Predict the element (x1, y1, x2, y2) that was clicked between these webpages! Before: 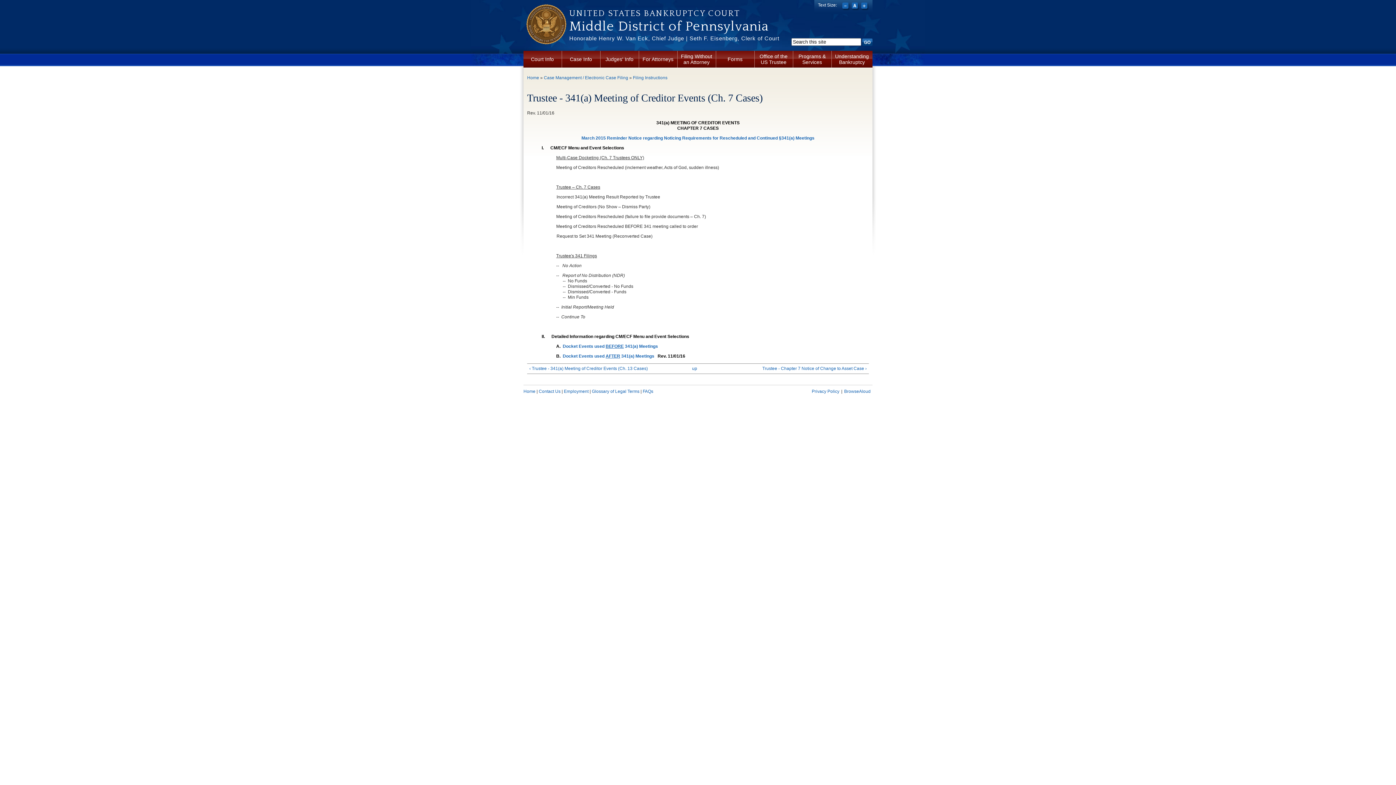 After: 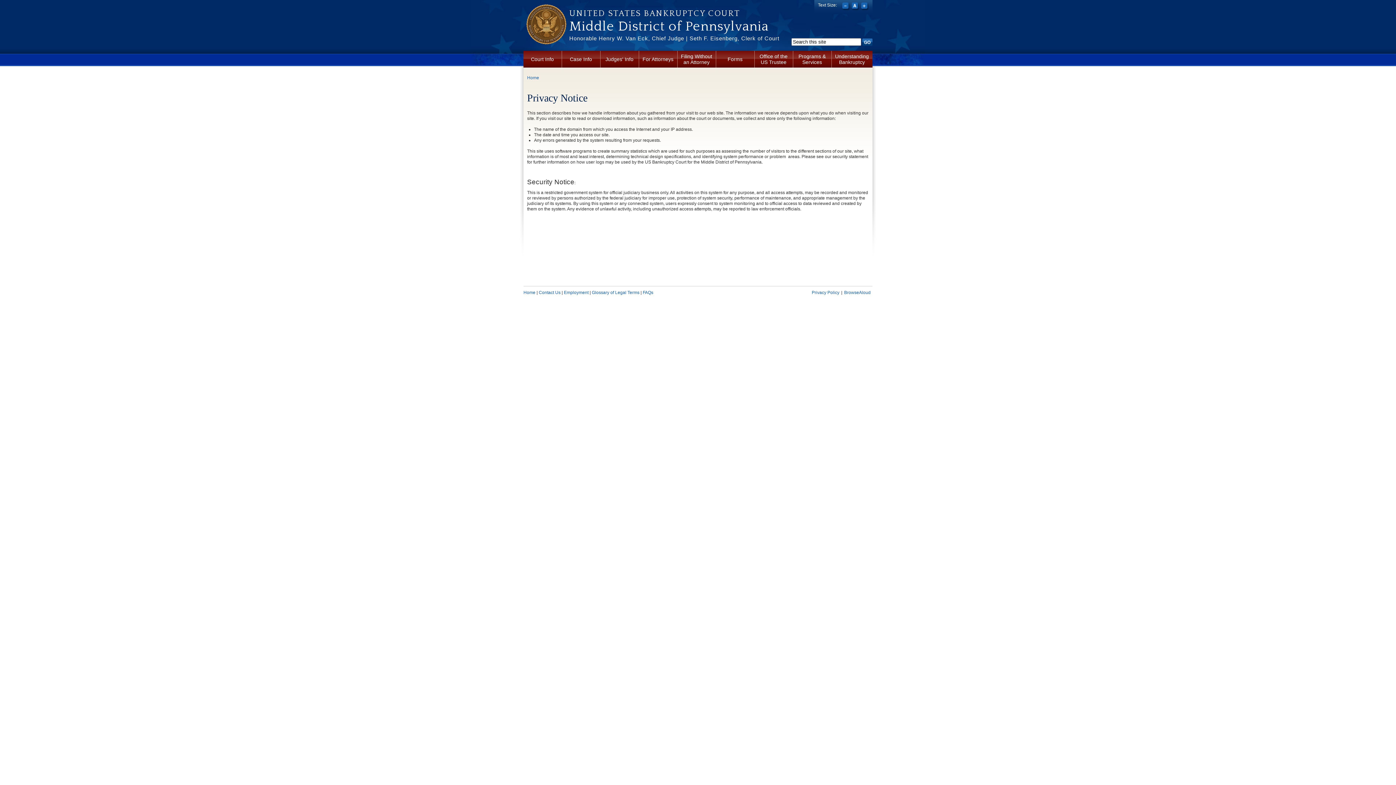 Action: label: Privacy Policy bbox: (812, 389, 841, 394)